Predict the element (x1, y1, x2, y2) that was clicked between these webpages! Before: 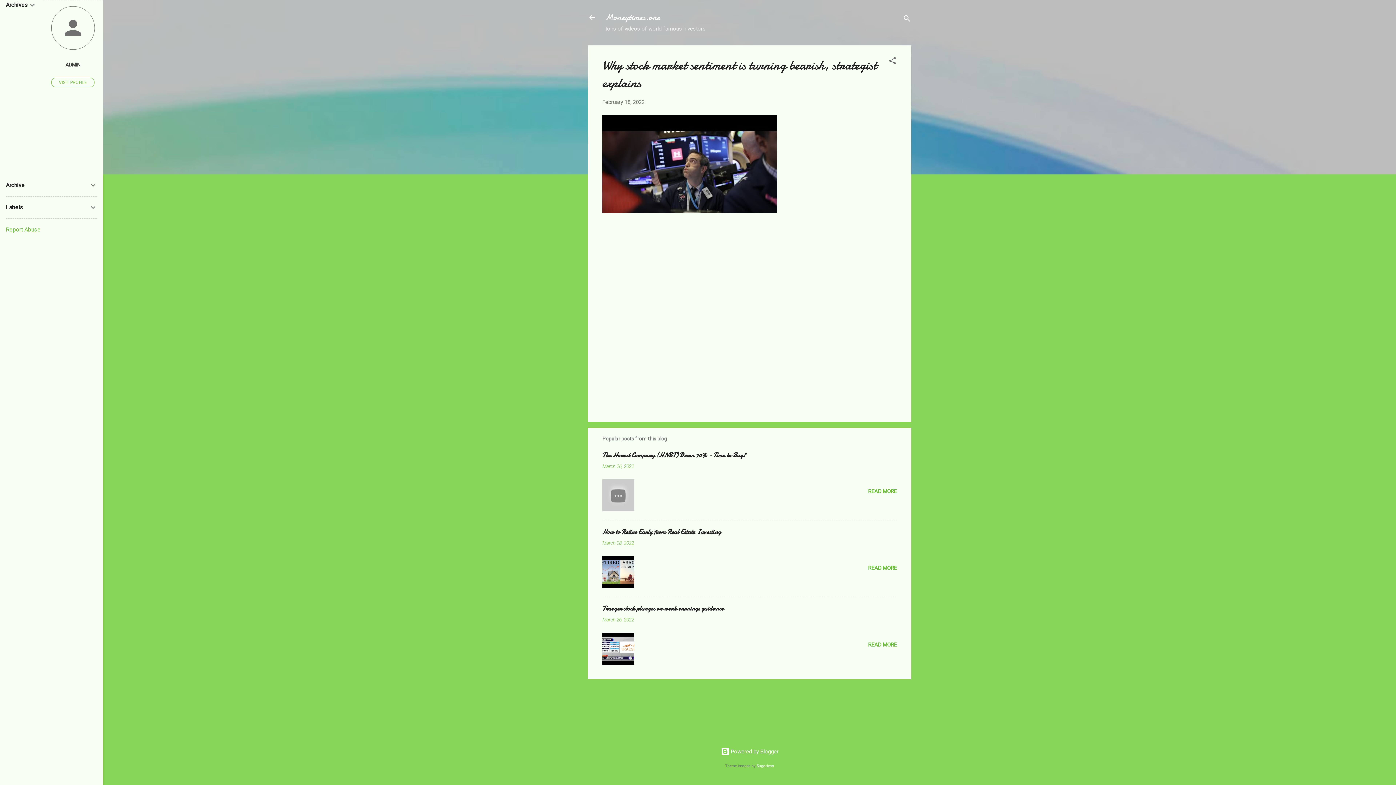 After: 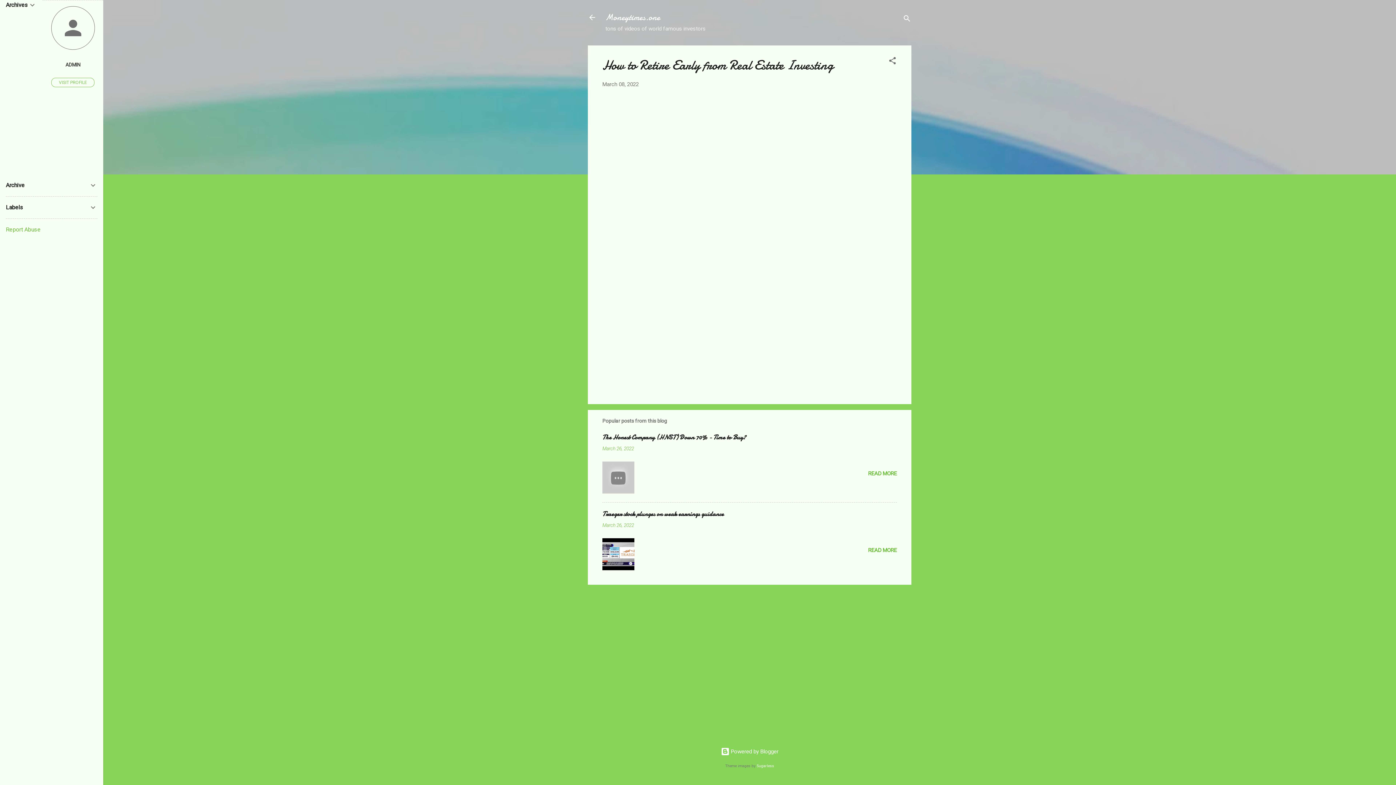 Action: bbox: (602, 527, 721, 536) label: How to Retire Early from Real Estate Investing